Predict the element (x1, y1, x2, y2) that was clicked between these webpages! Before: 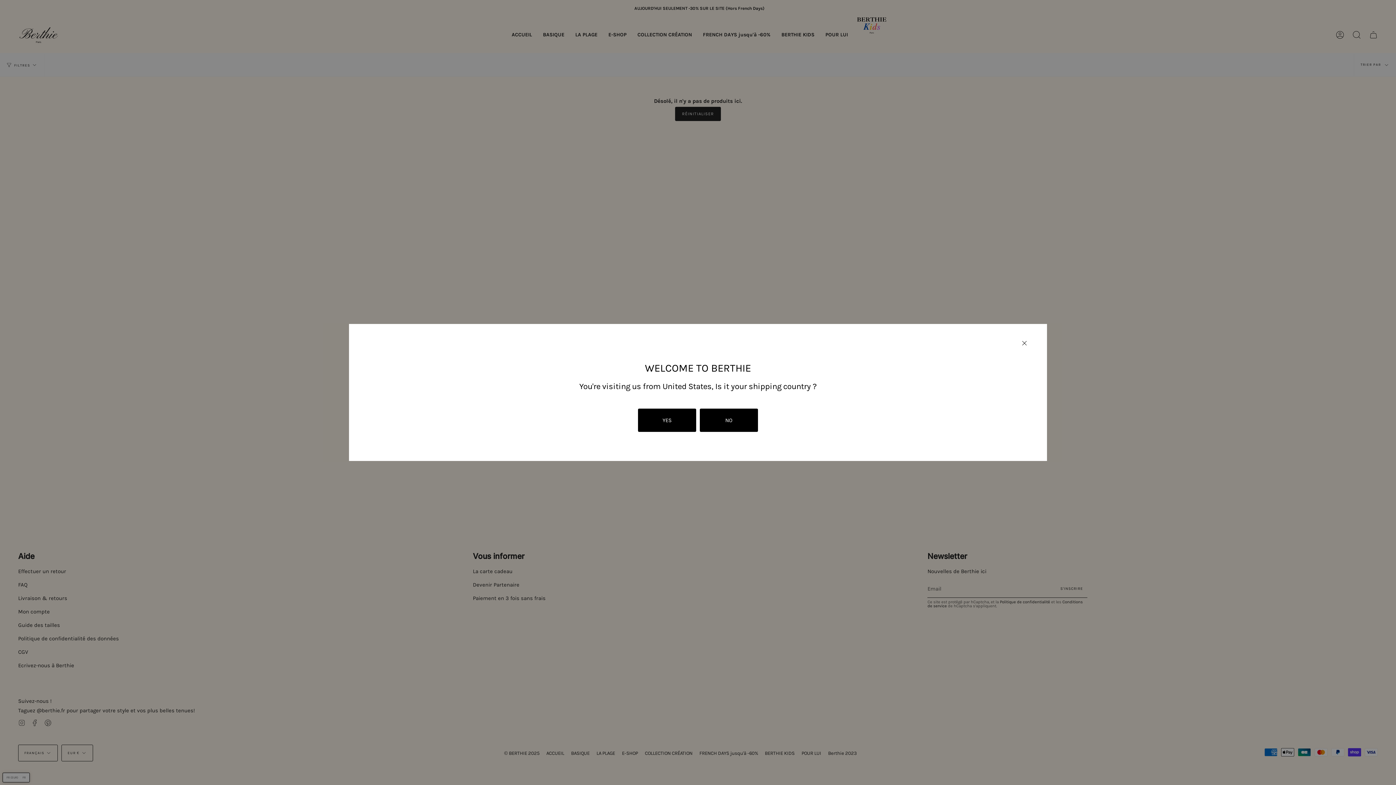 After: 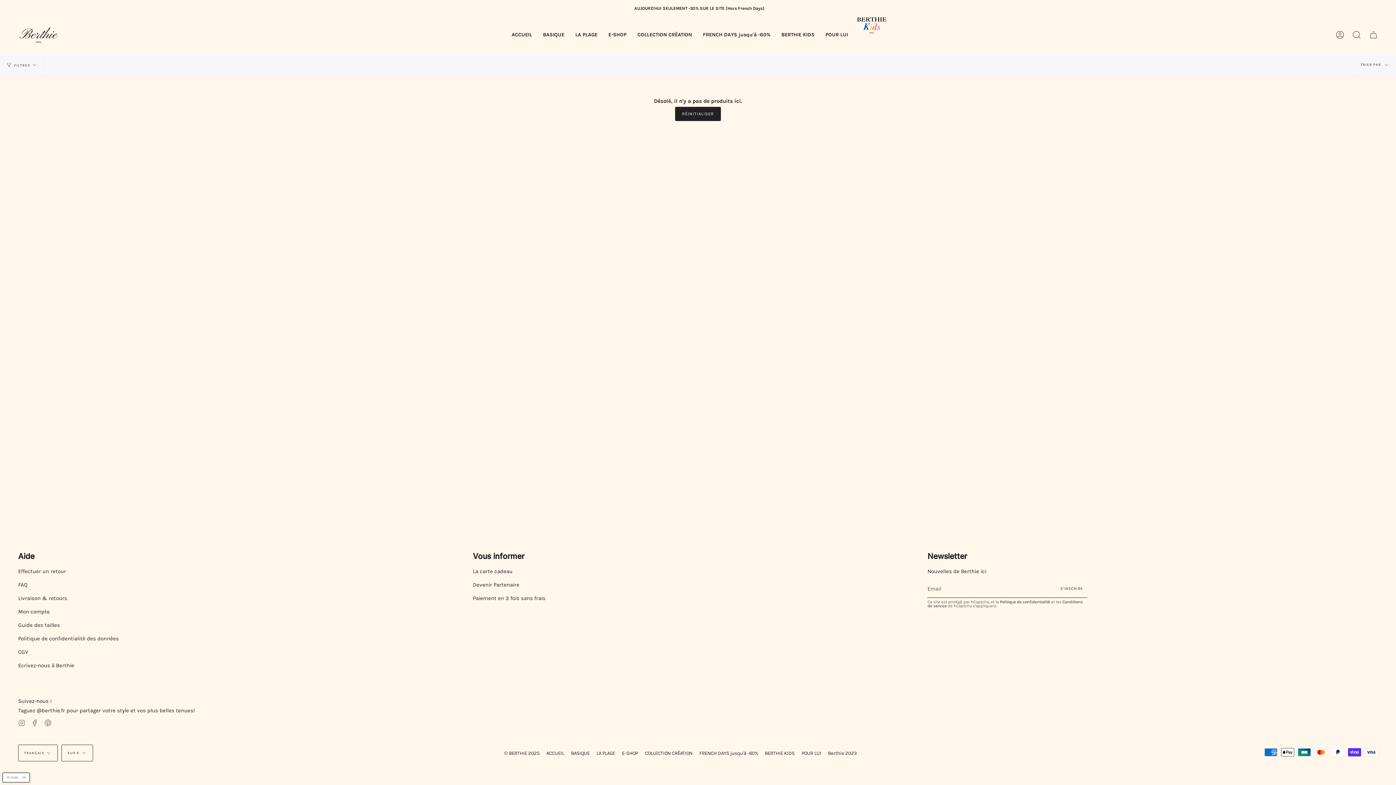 Action: bbox: (1022, 340, 1026, 346)